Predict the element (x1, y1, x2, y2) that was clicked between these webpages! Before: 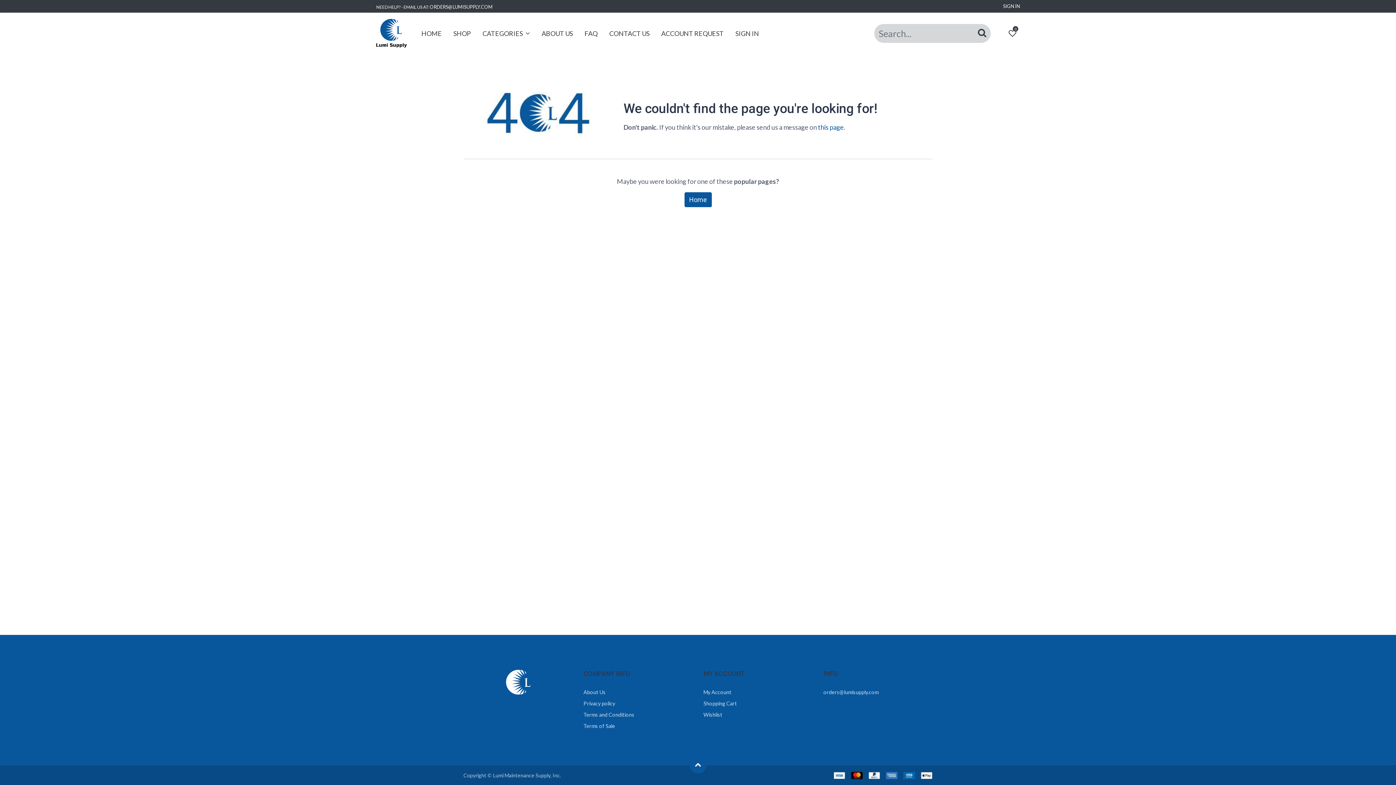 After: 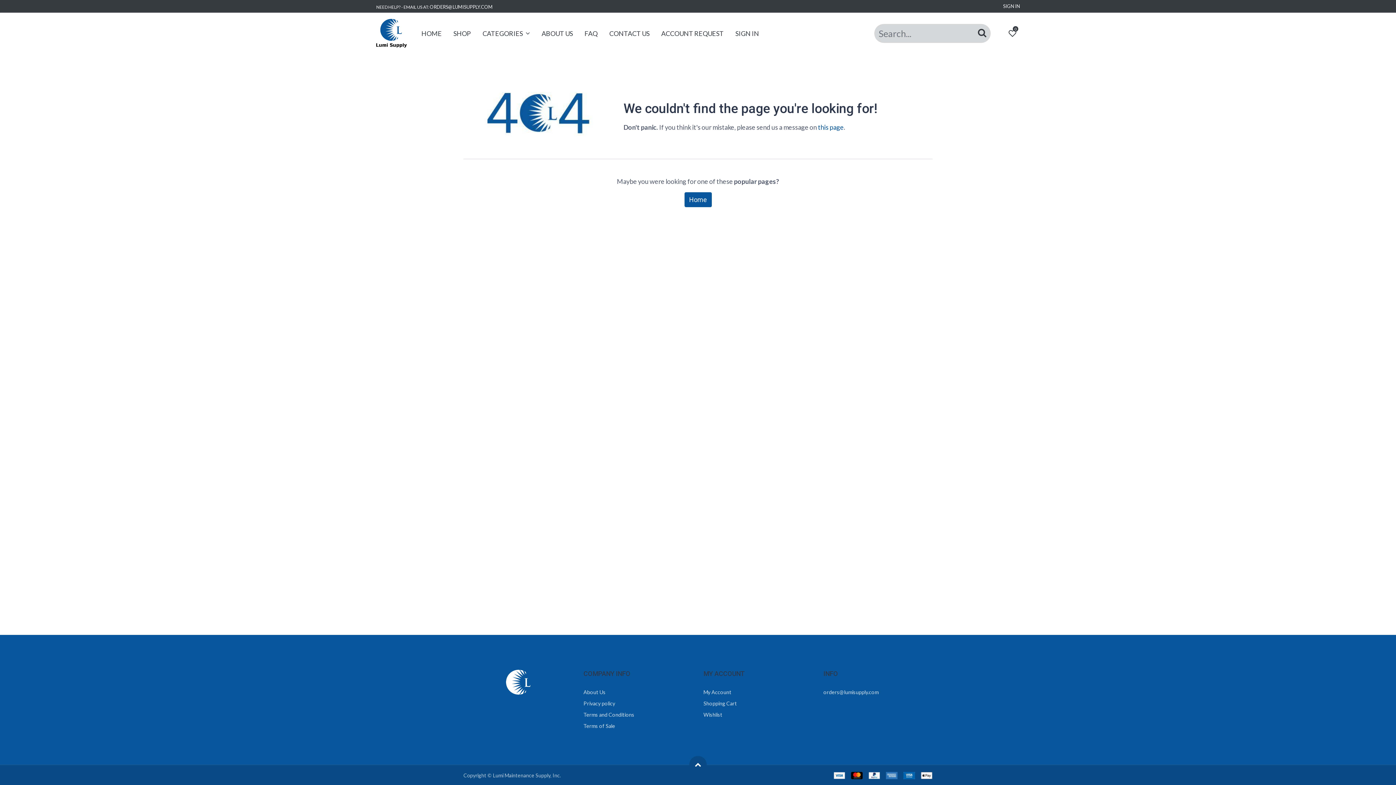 Action: bbox: (689, 756, 706, 773)